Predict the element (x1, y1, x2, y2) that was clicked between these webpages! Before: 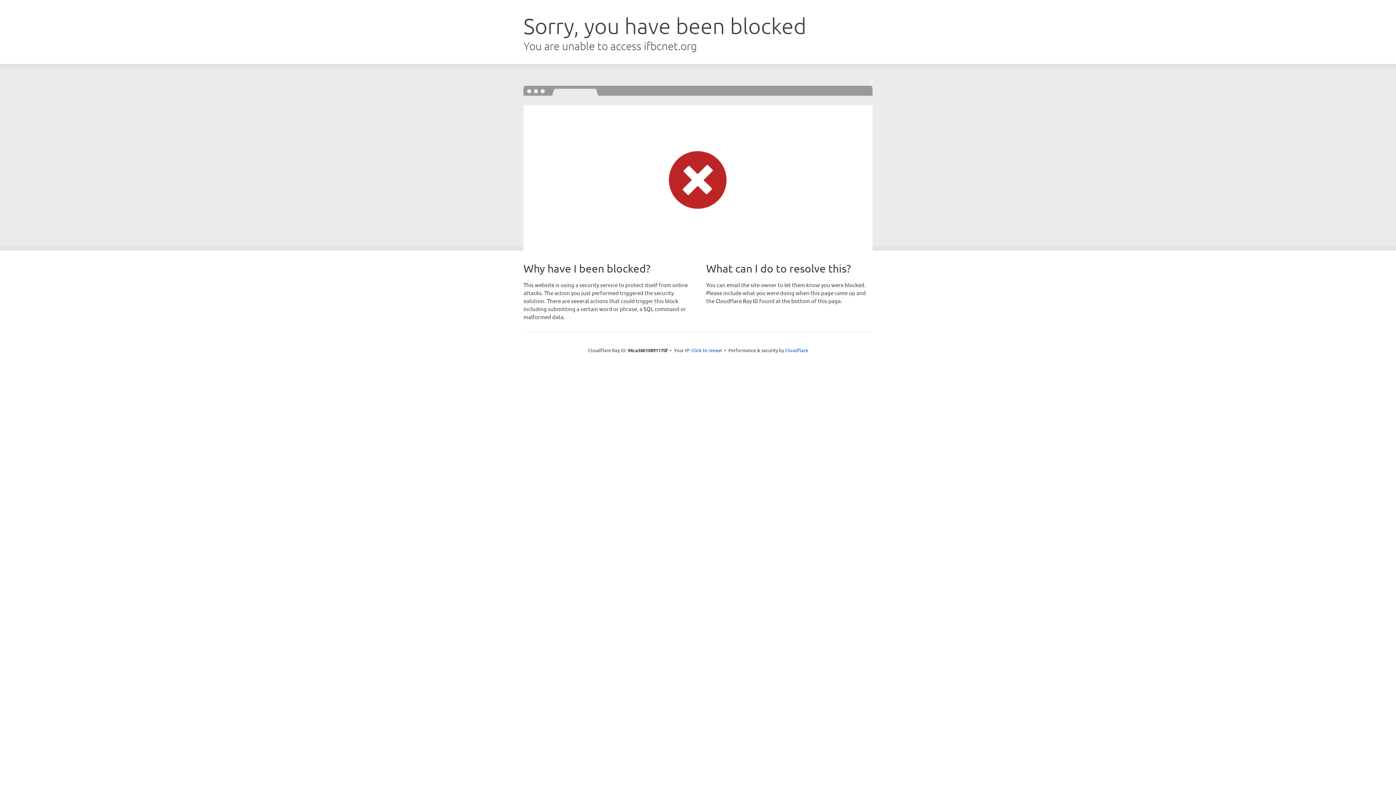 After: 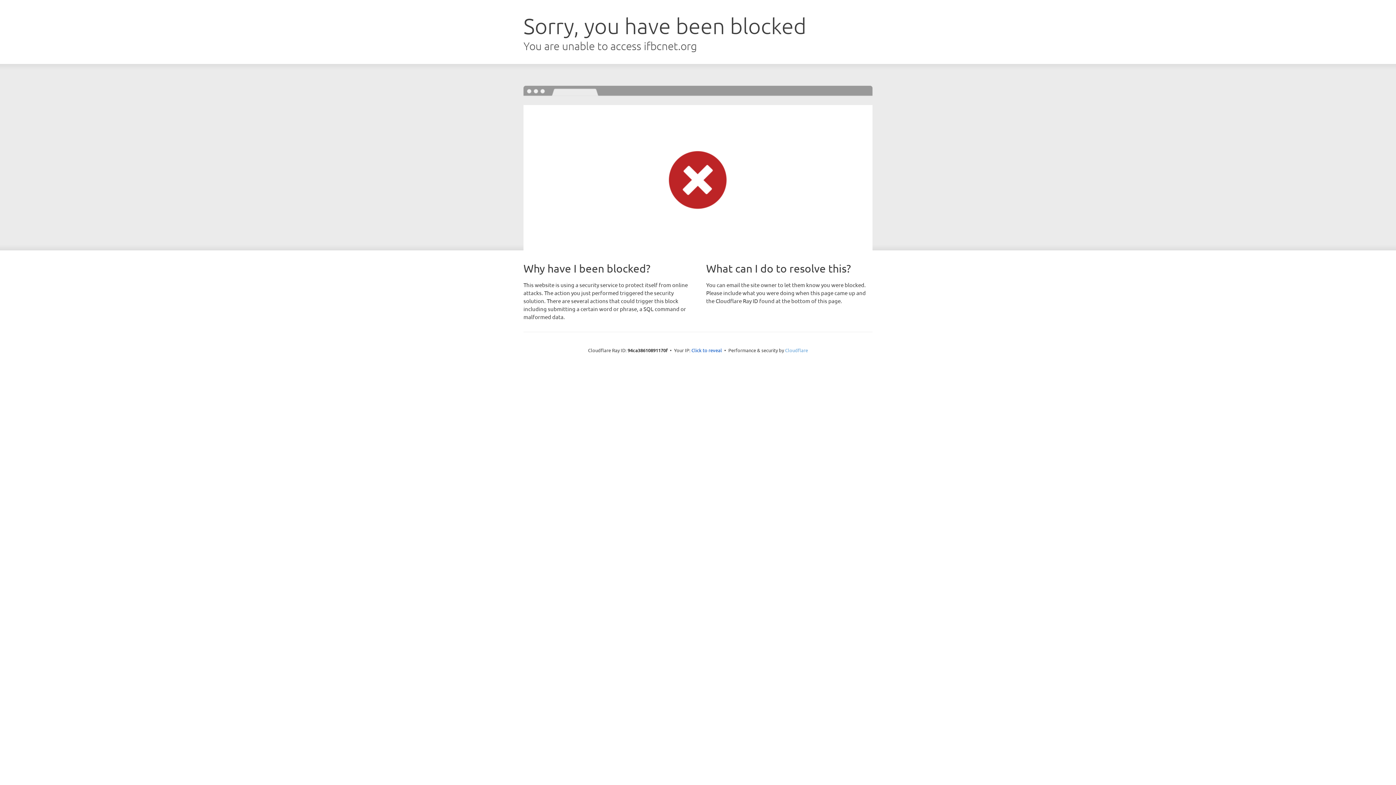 Action: bbox: (785, 347, 808, 353) label: Cloudflare